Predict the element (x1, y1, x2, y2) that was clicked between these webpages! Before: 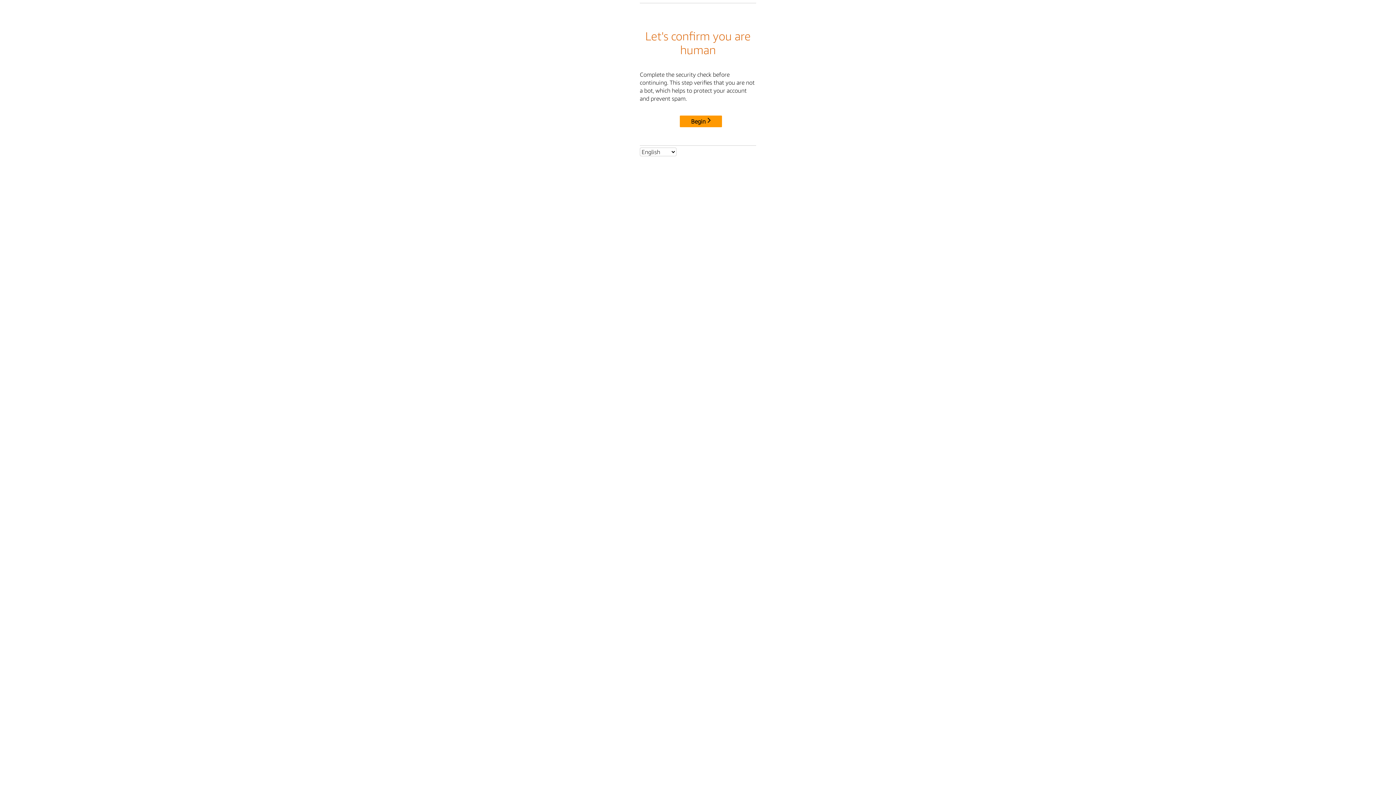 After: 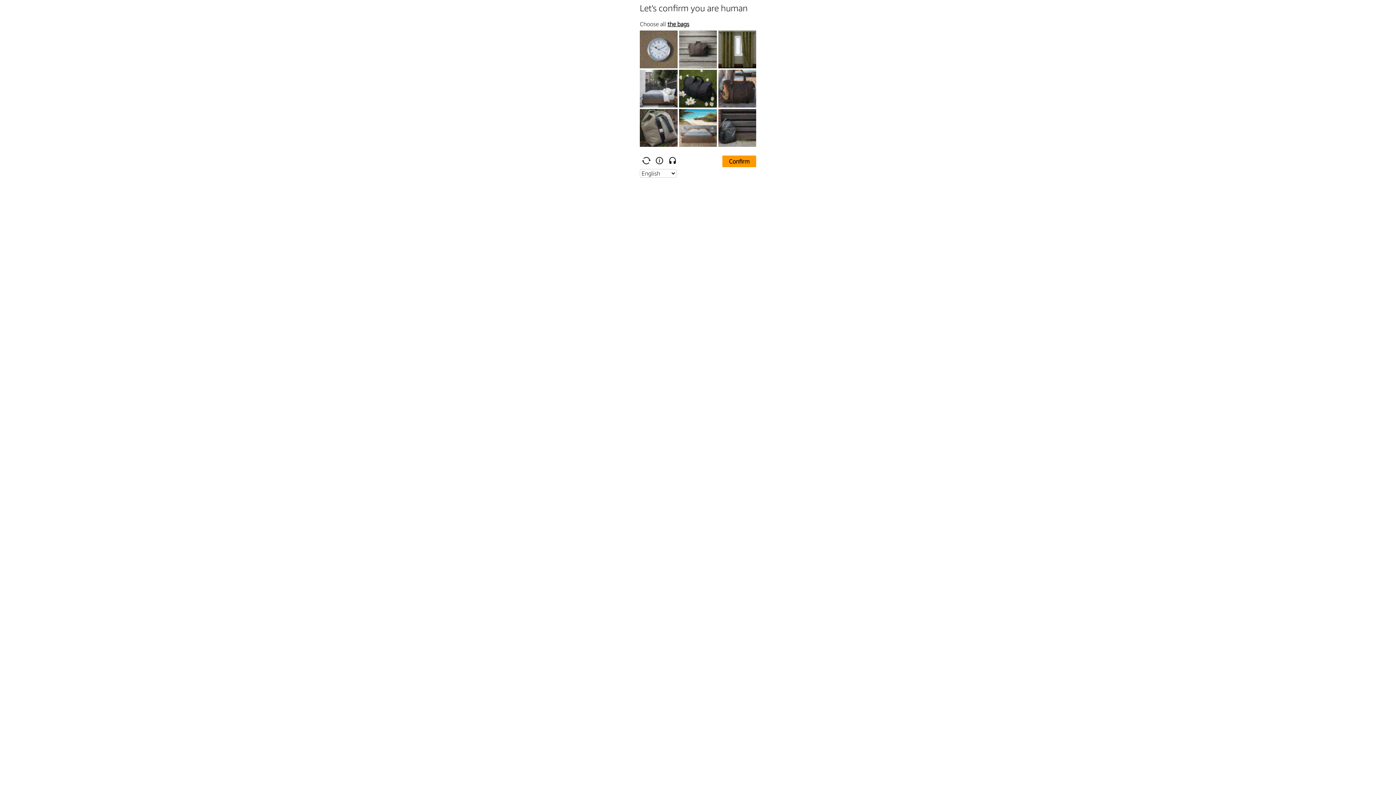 Action: label: Begin bbox: (680, 115, 722, 127)